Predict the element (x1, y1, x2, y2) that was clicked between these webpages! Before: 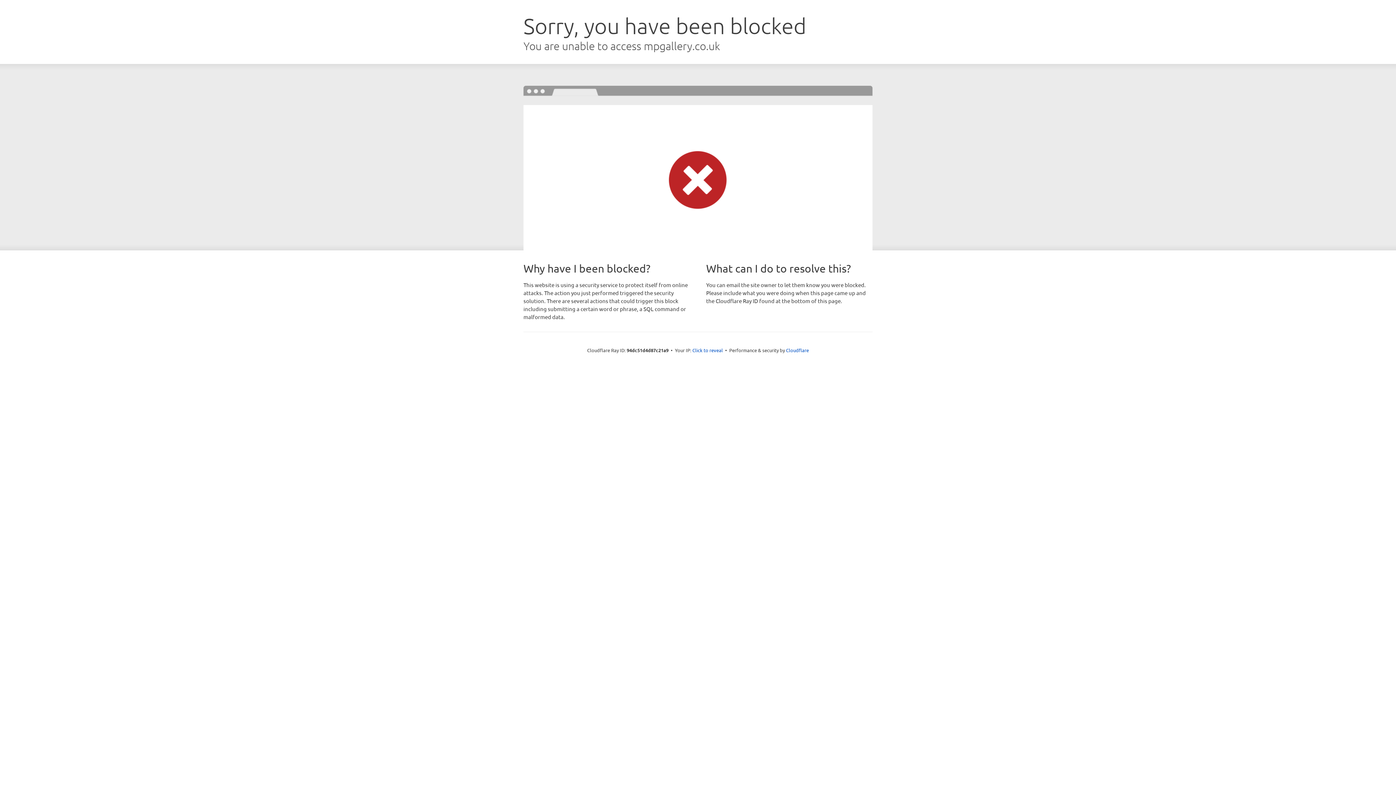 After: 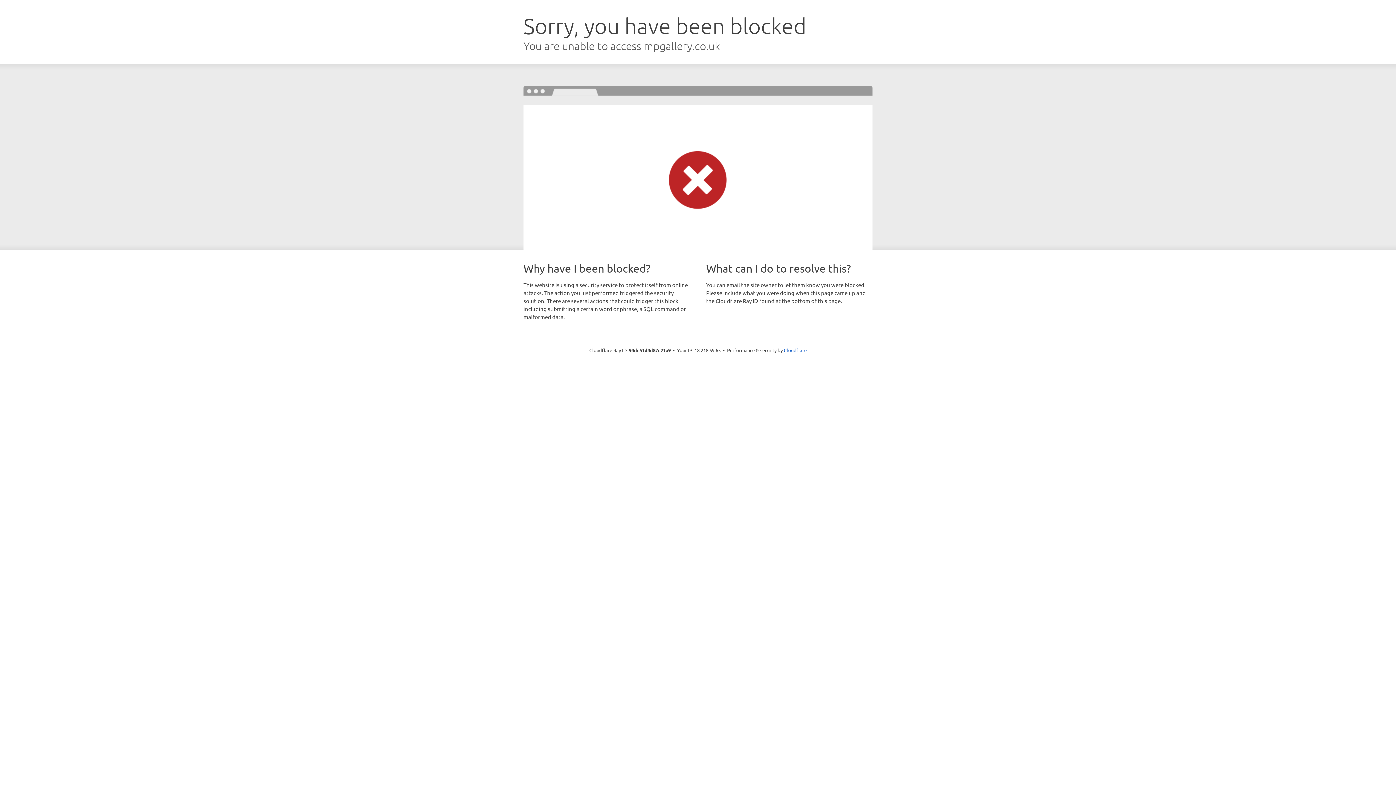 Action: label: Click to reveal bbox: (692, 346, 723, 353)